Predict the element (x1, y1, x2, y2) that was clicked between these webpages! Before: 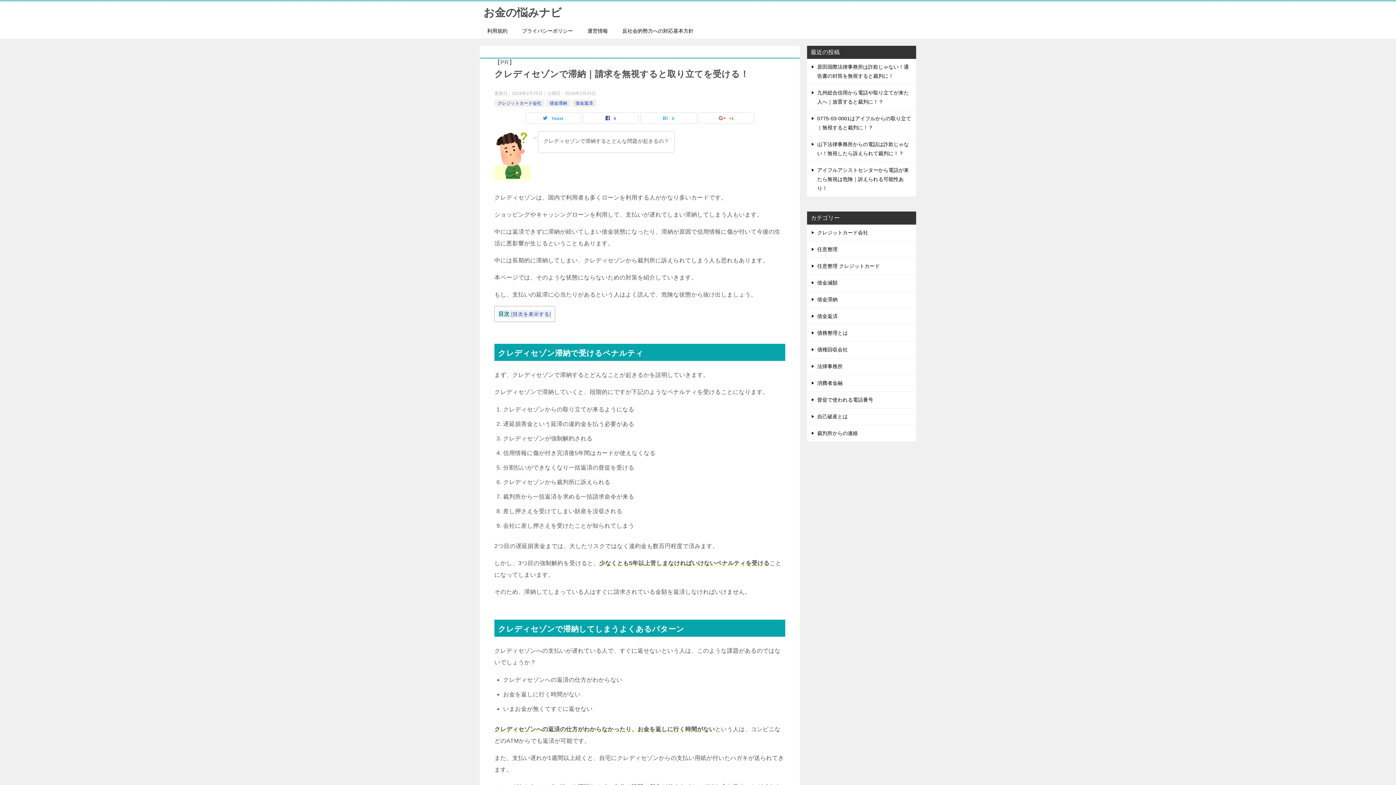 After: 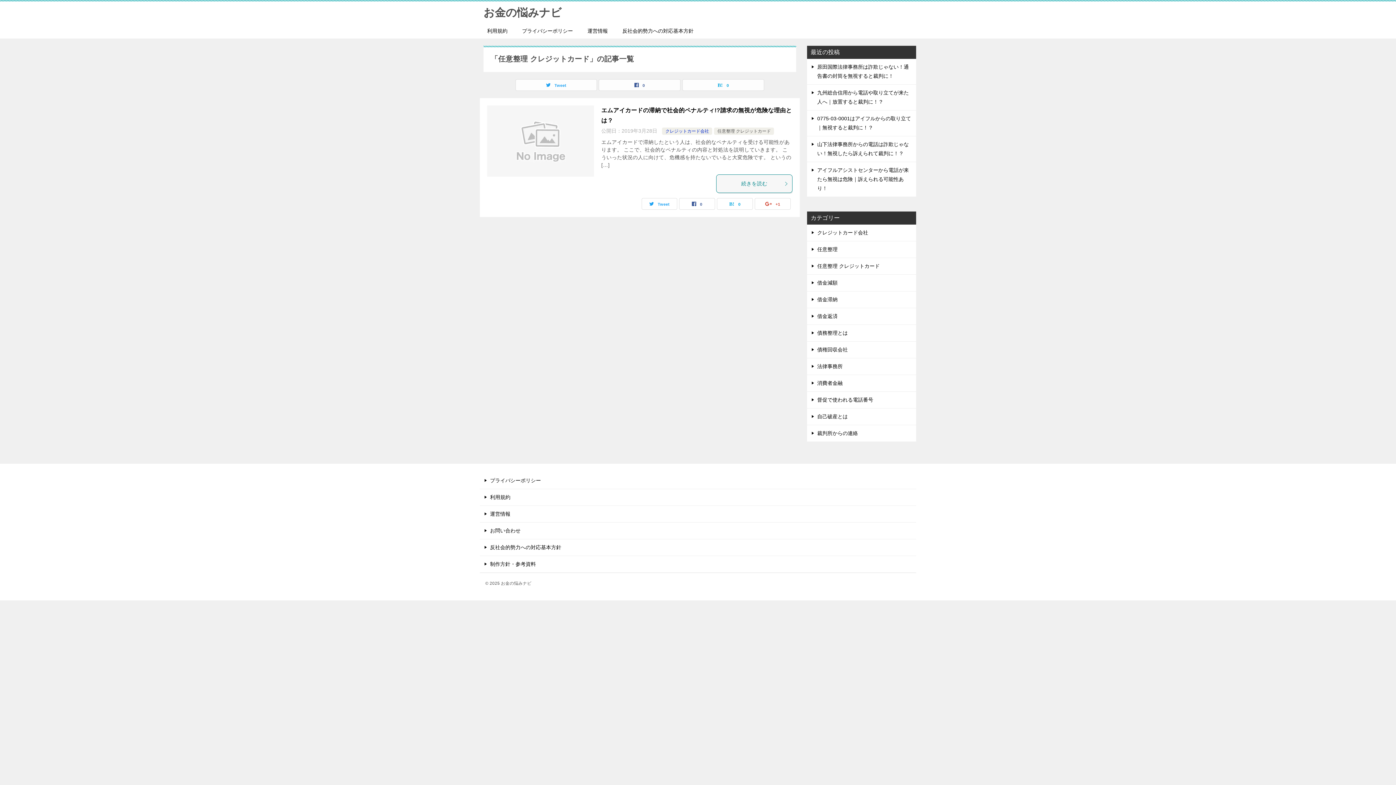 Action: bbox: (807, 258, 916, 274) label: 任意整理 クレジットカード